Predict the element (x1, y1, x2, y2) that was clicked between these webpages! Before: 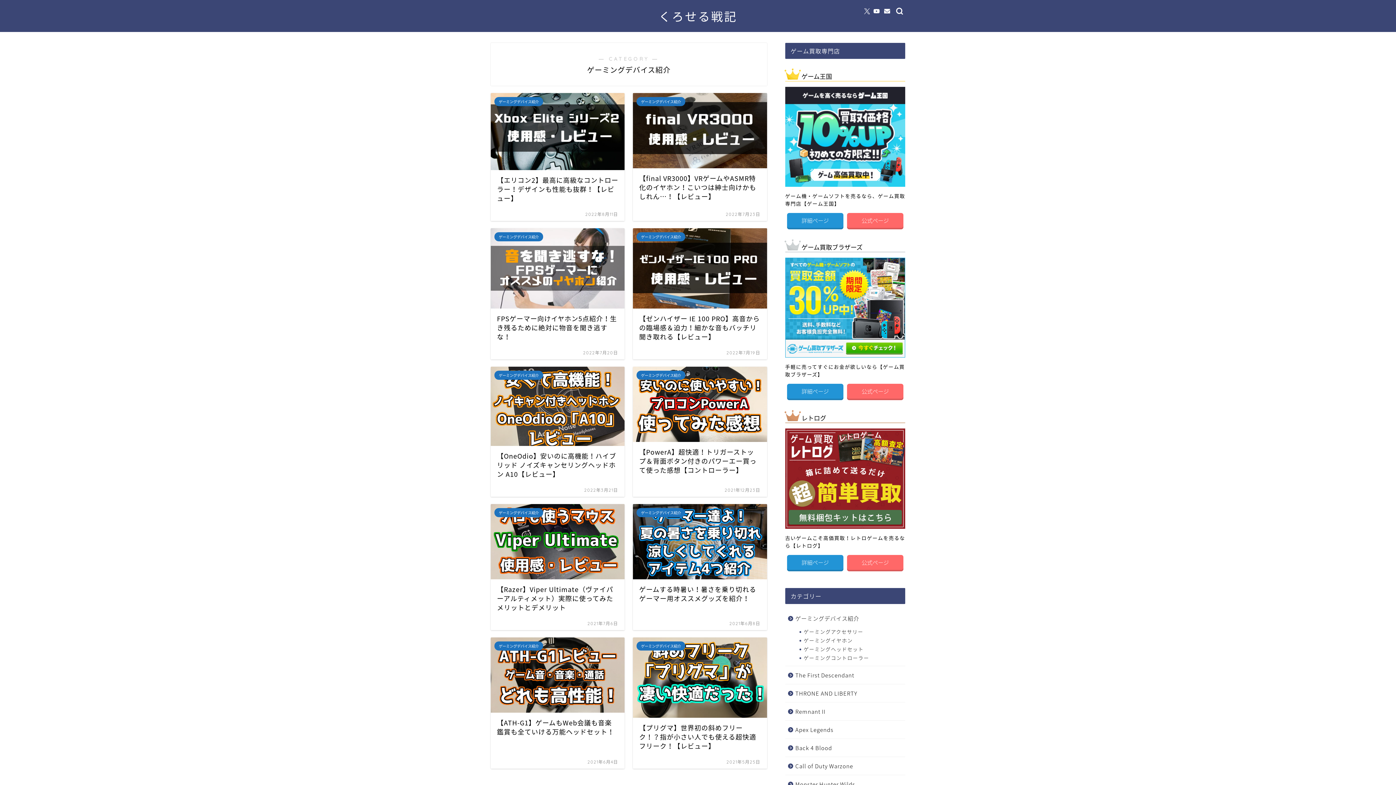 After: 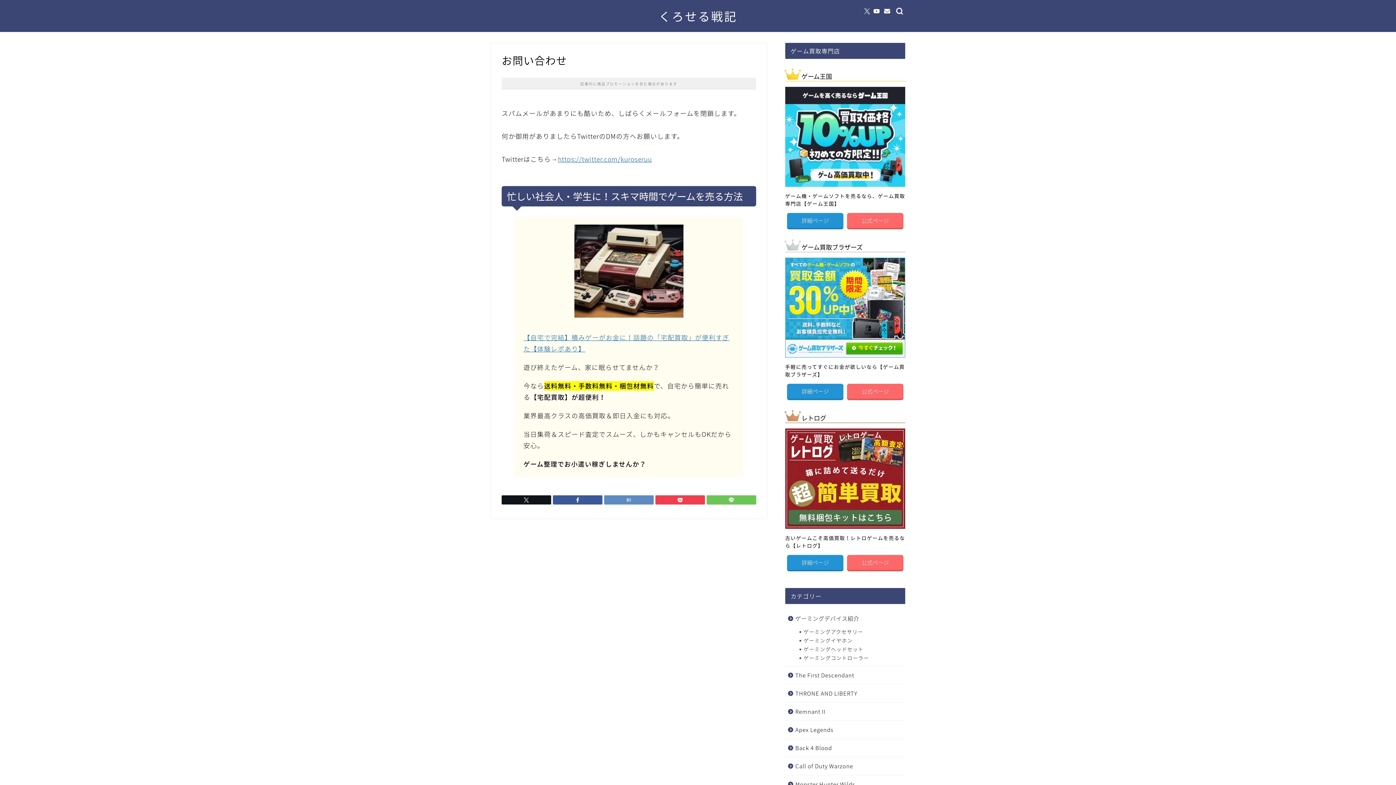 Action: bbox: (884, 8, 890, 14)